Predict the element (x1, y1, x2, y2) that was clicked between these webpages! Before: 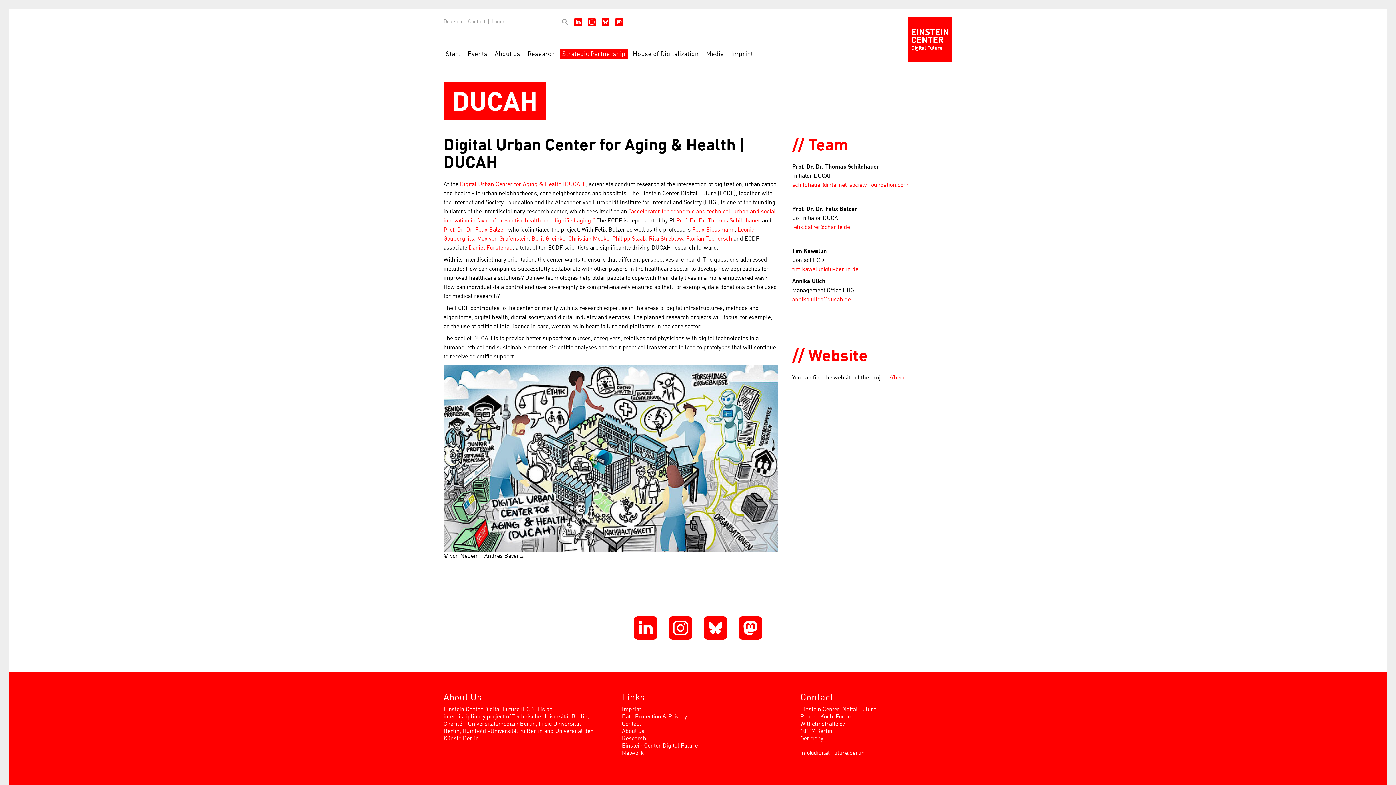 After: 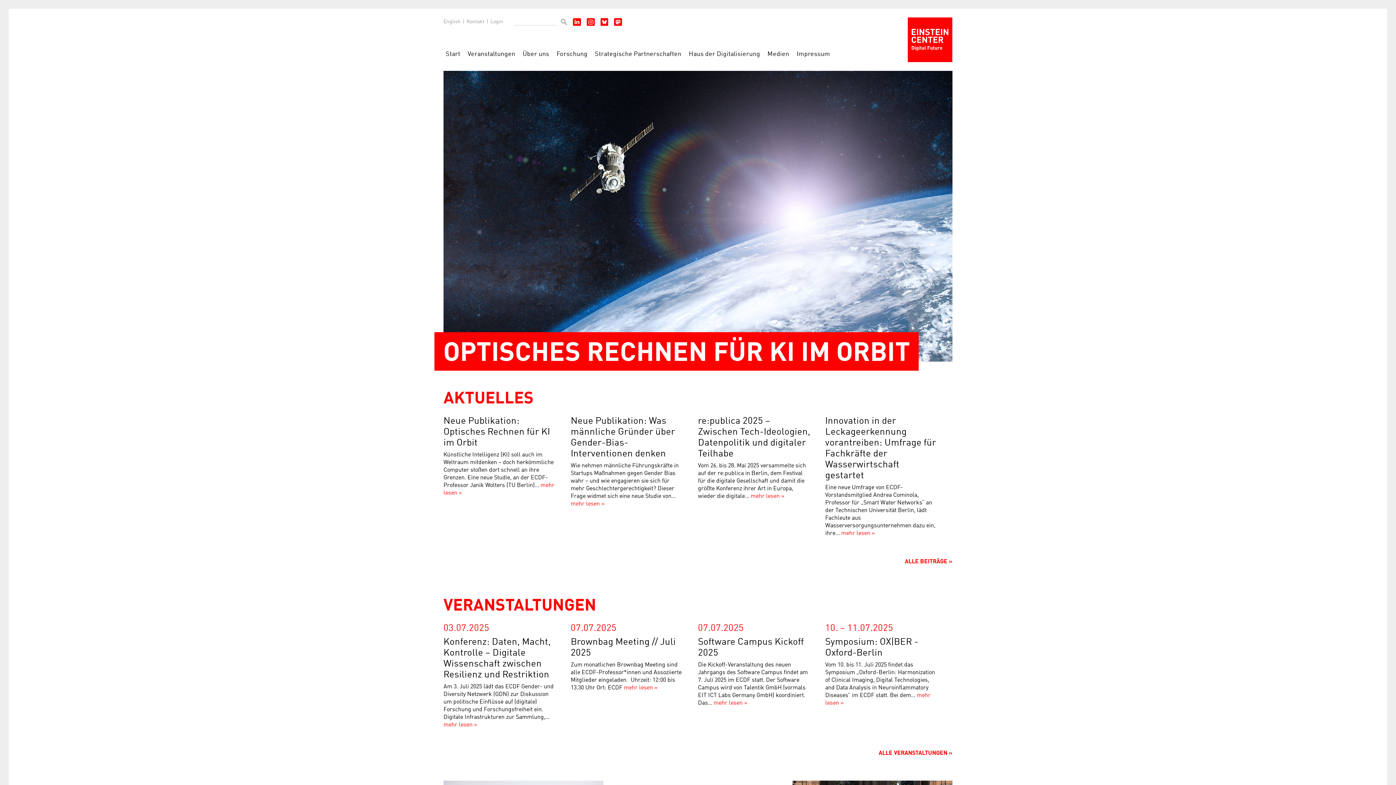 Action: bbox: (907, 17, 952, 62)